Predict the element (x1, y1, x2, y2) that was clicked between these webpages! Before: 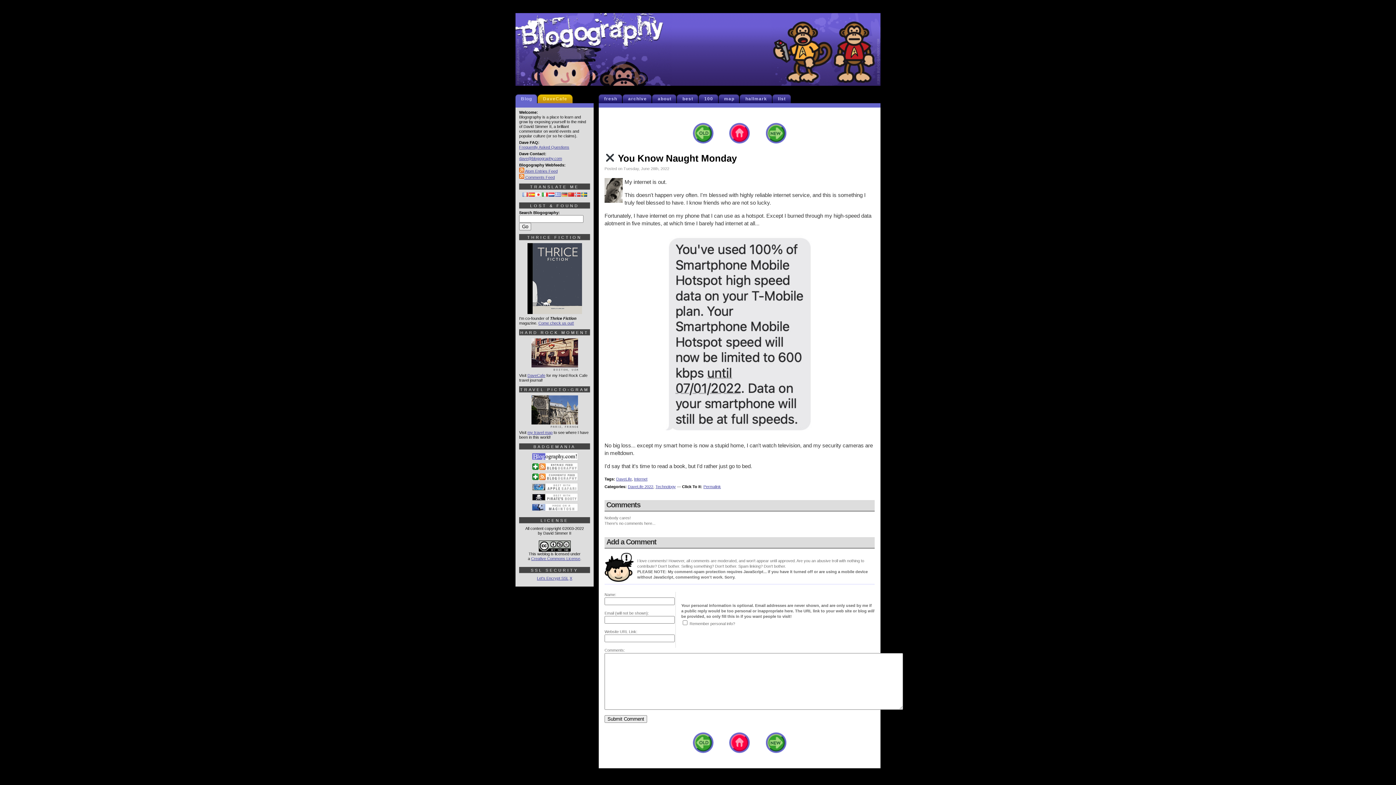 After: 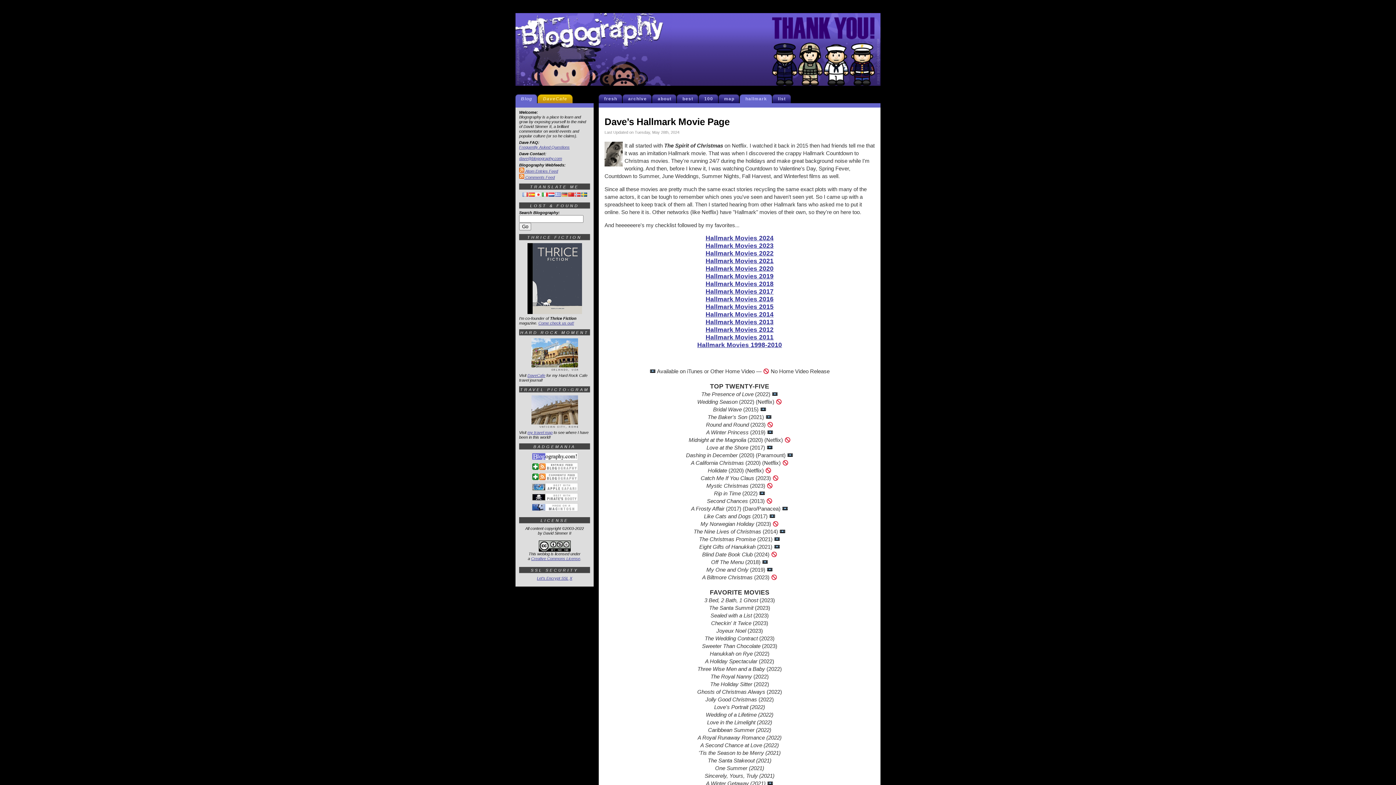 Action: label: hallmark bbox: (743, 94, 772, 103)